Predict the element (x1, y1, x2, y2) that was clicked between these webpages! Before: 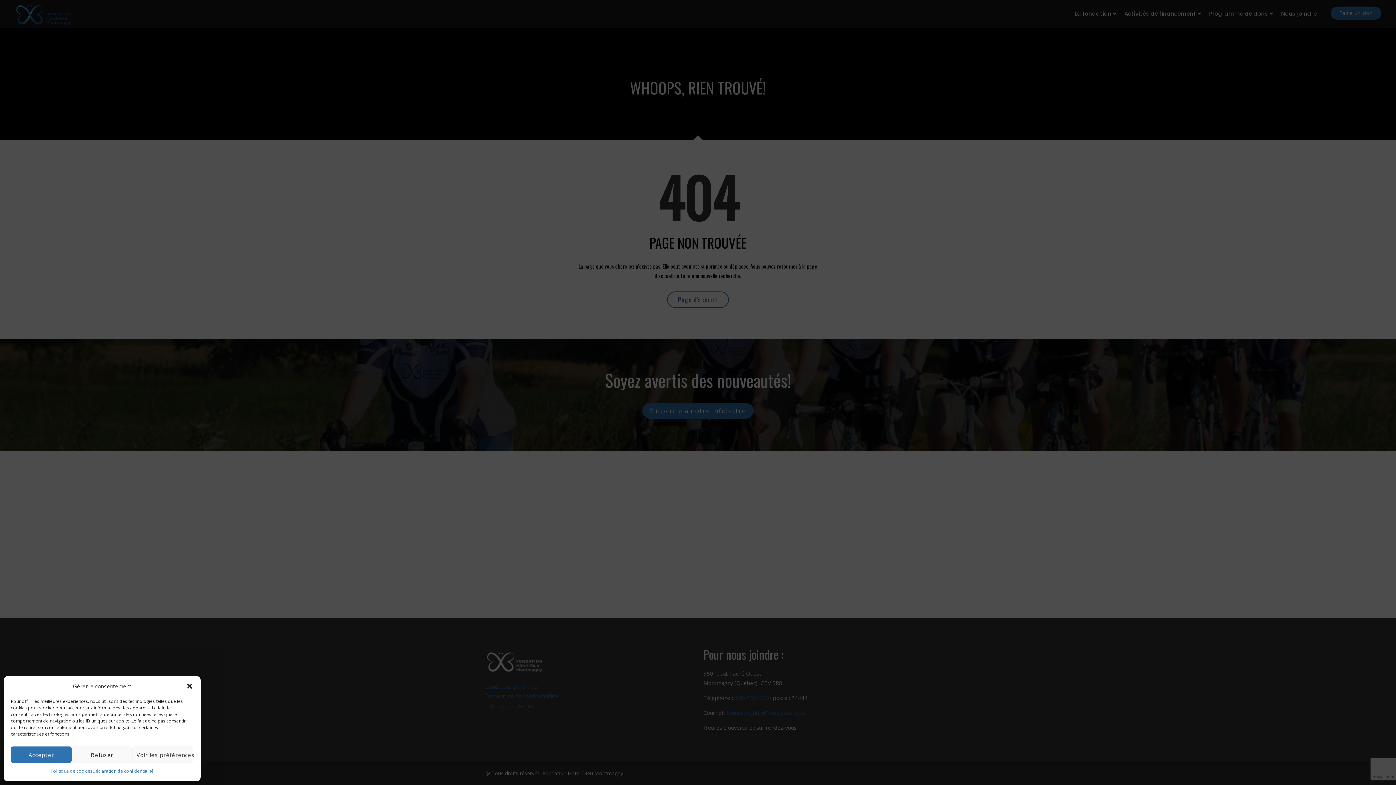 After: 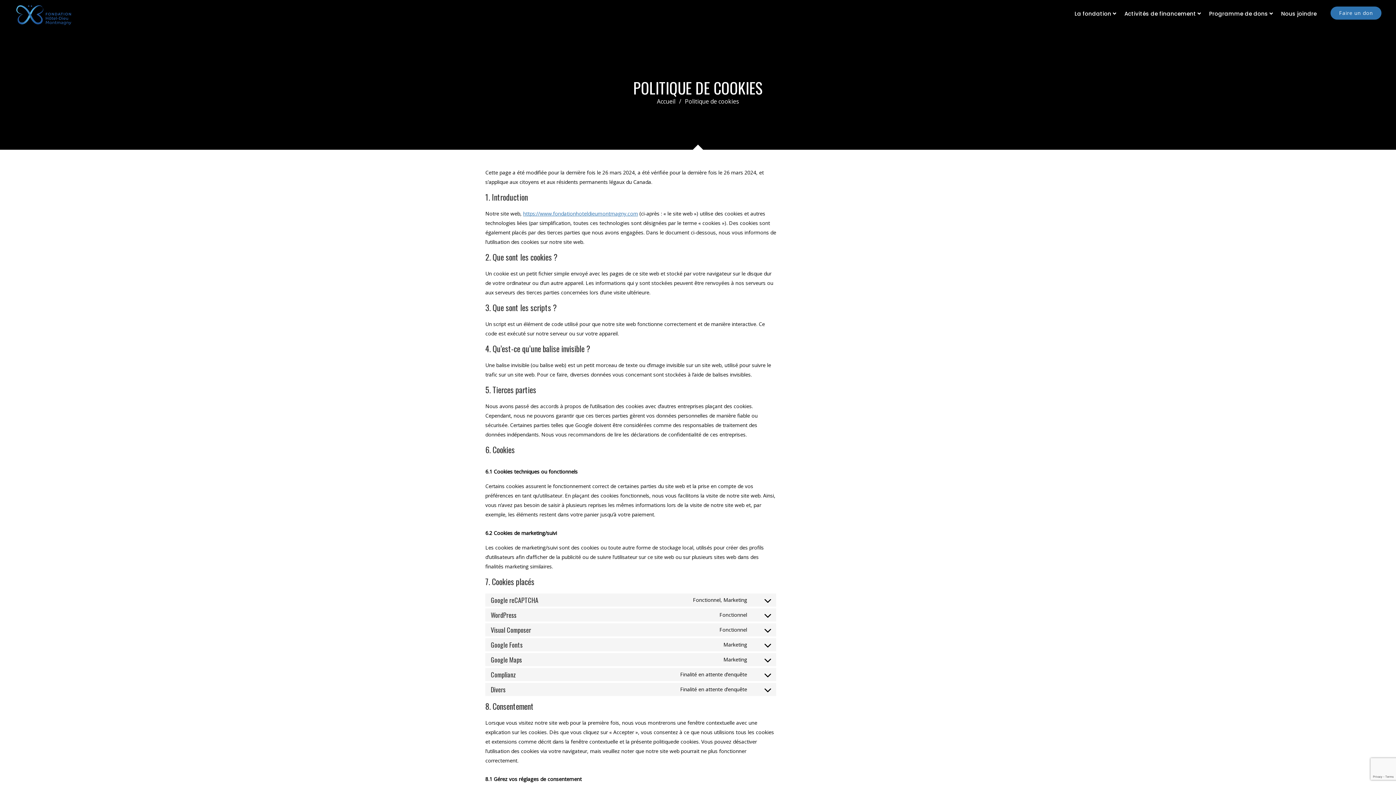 Action: label: Politique de cookies bbox: (50, 766, 92, 776)